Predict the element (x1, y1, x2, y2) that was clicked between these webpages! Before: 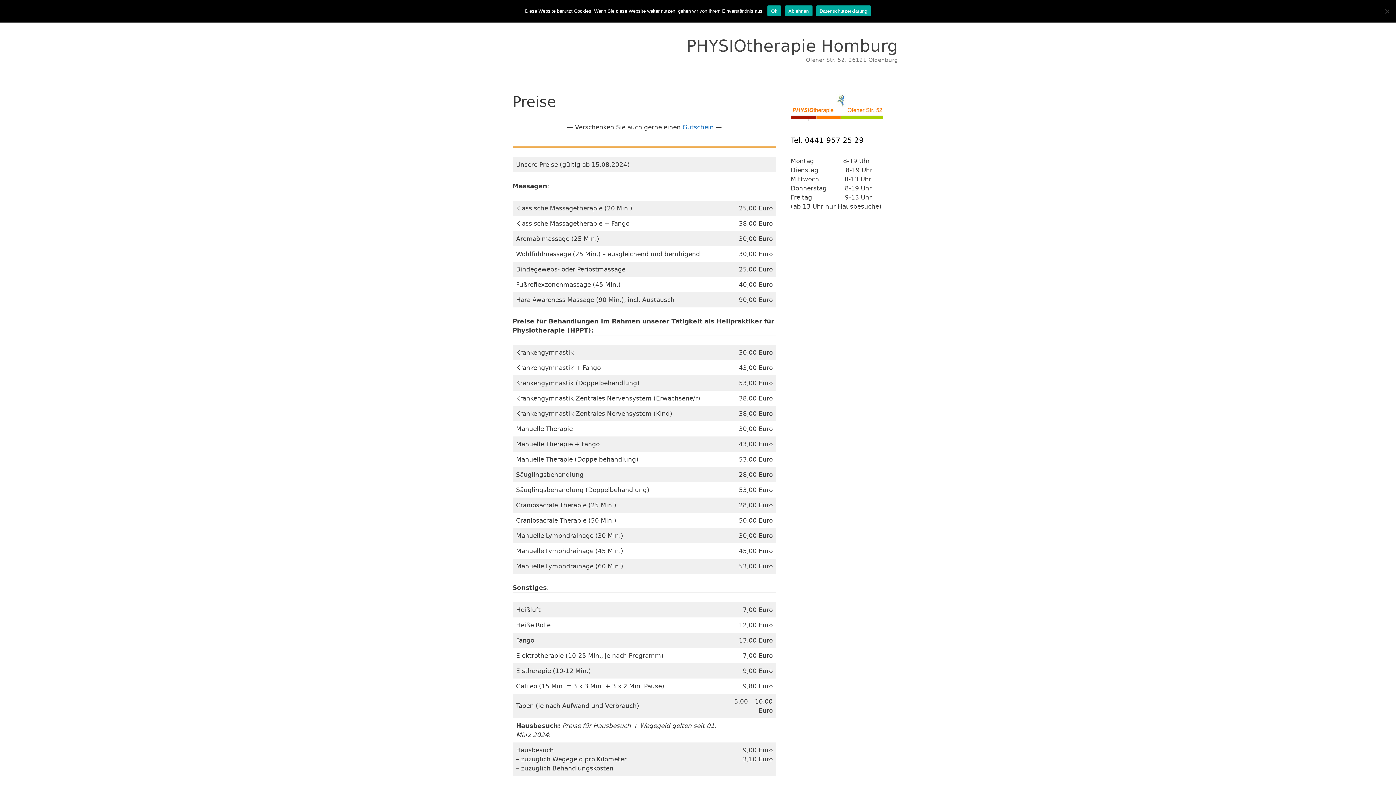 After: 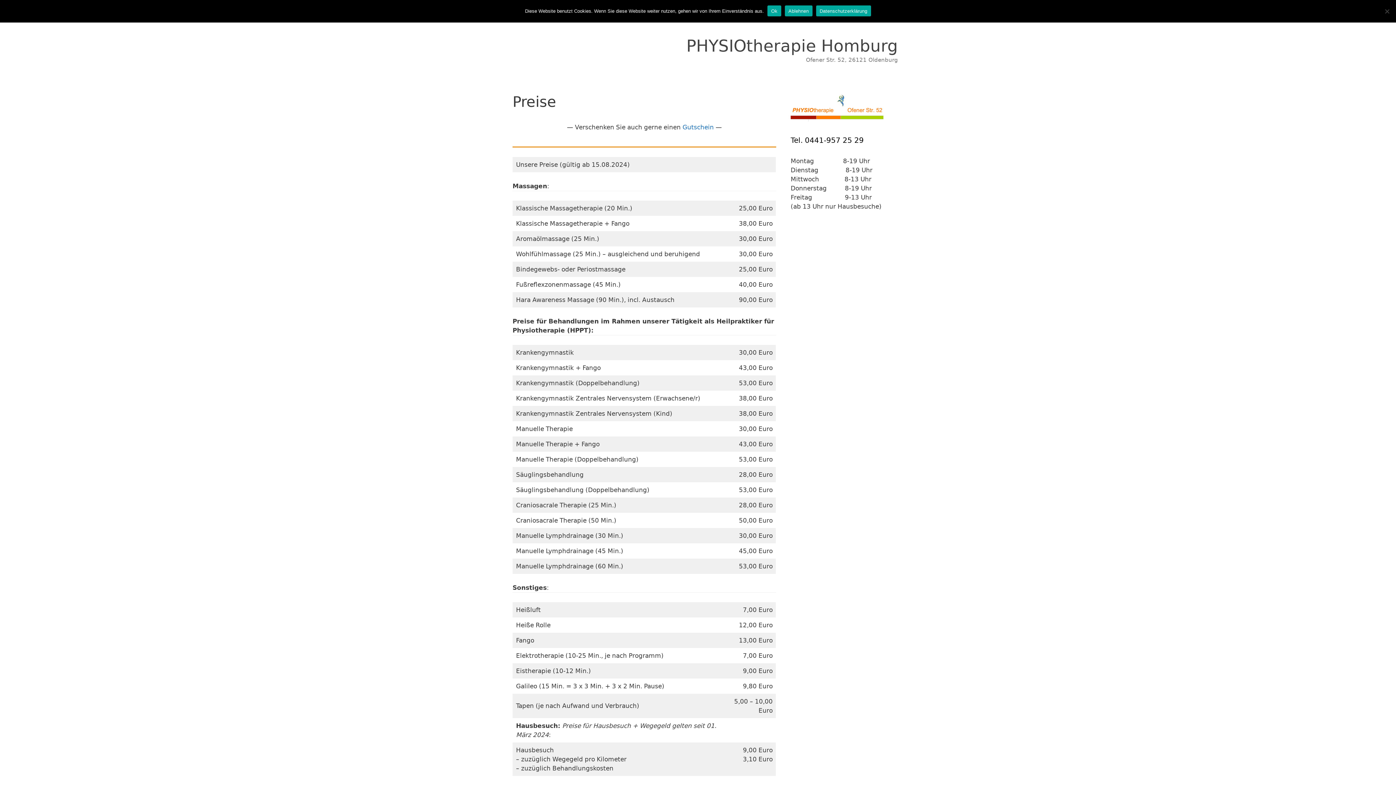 Action: label: Datenschutzerklärung bbox: (816, 5, 871, 16)